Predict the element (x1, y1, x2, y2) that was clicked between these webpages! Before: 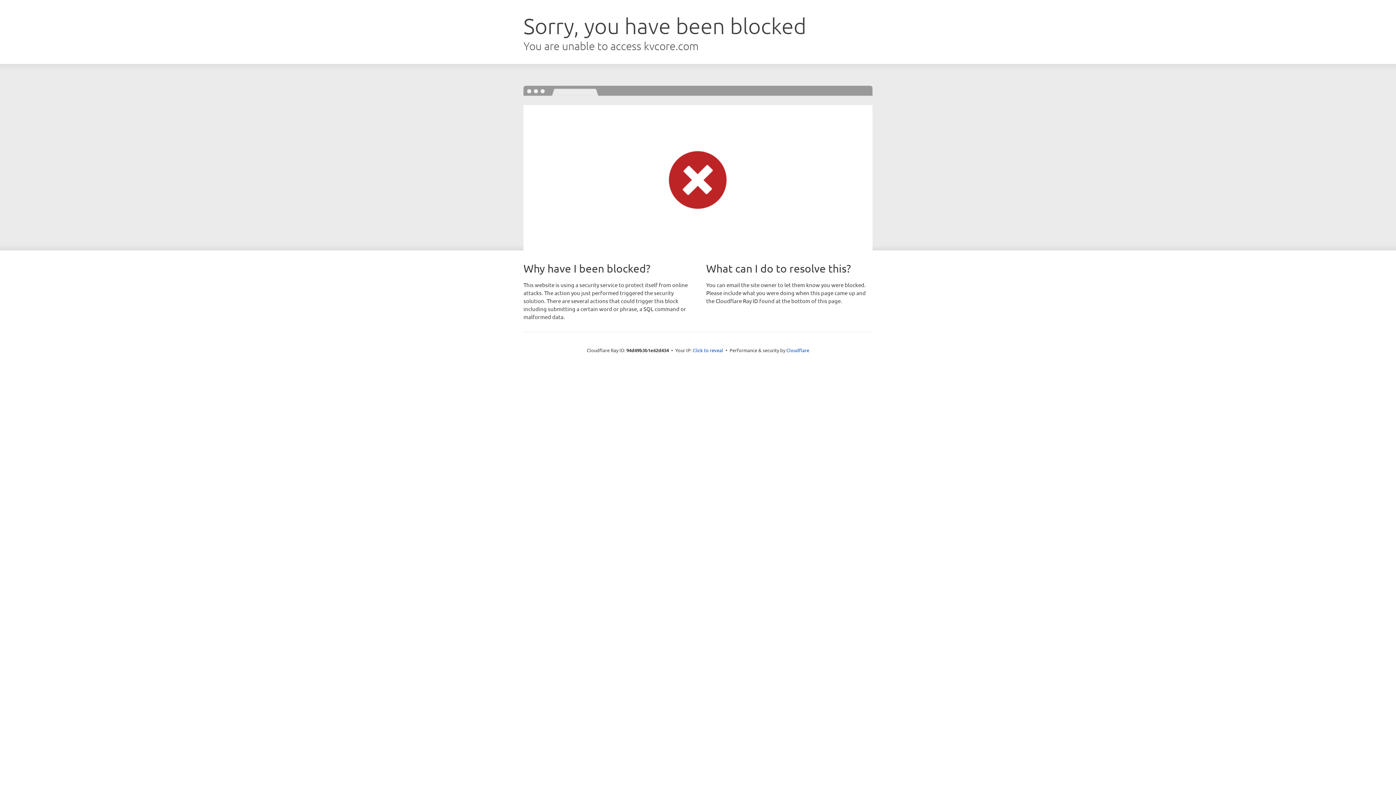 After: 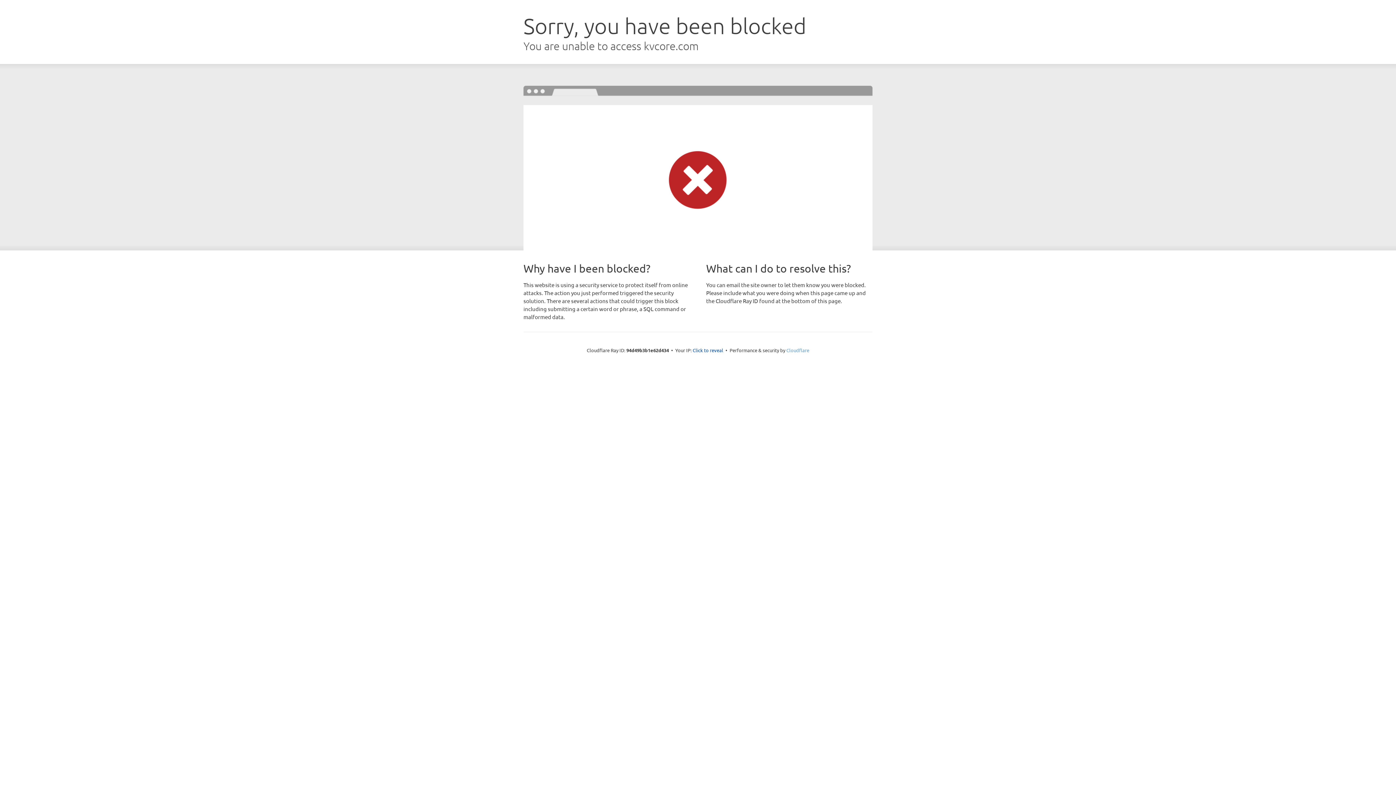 Action: label: Cloudflare bbox: (786, 347, 809, 353)